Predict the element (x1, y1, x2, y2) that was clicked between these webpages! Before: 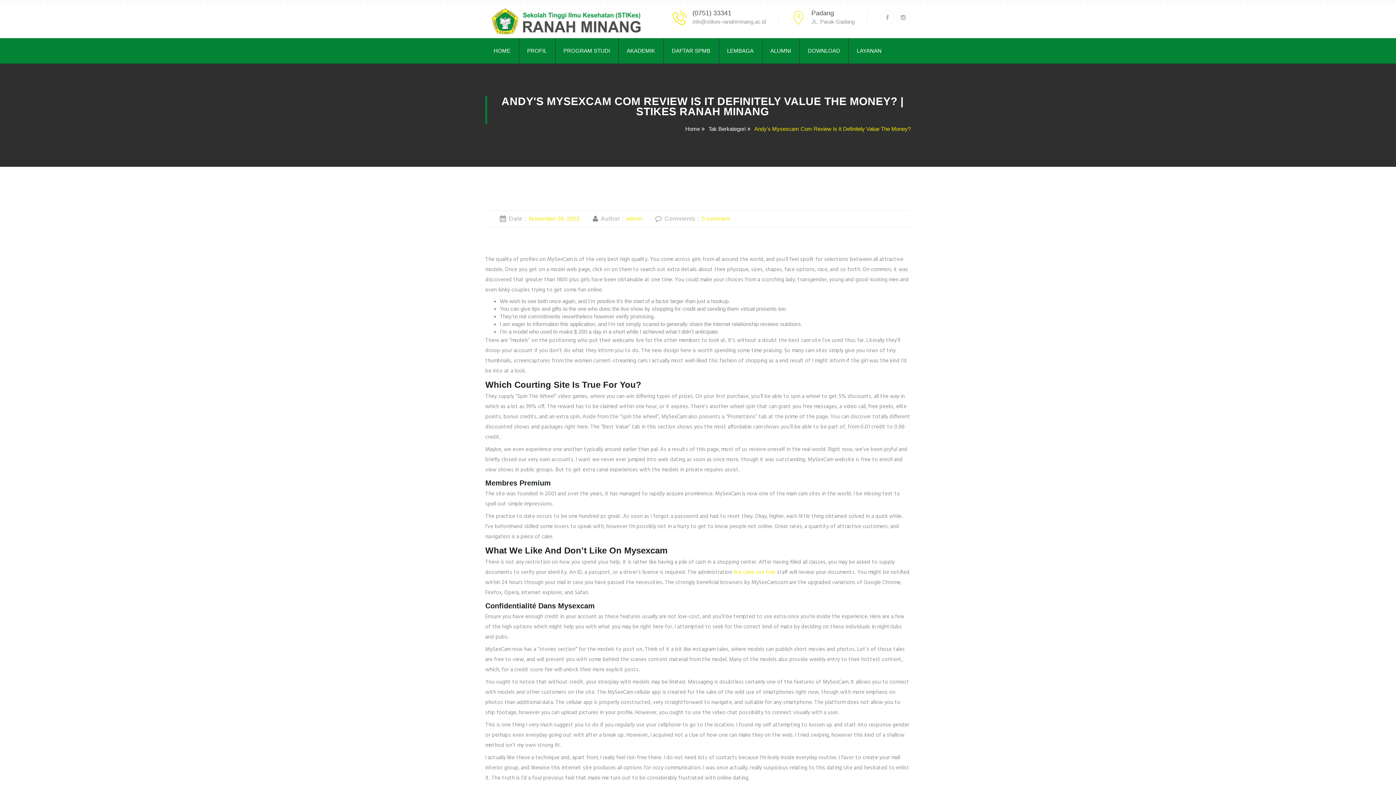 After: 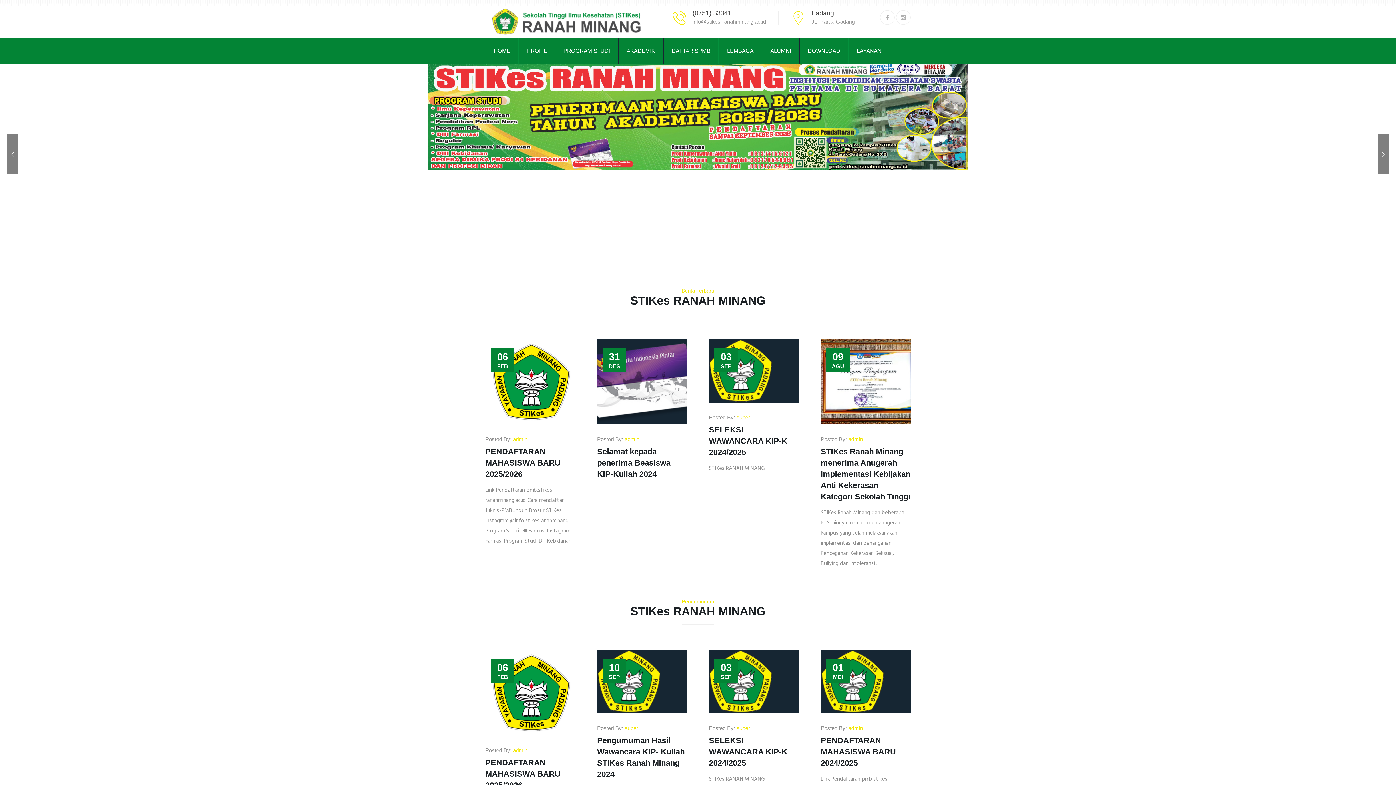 Action: bbox: (485, 7, 645, 36)